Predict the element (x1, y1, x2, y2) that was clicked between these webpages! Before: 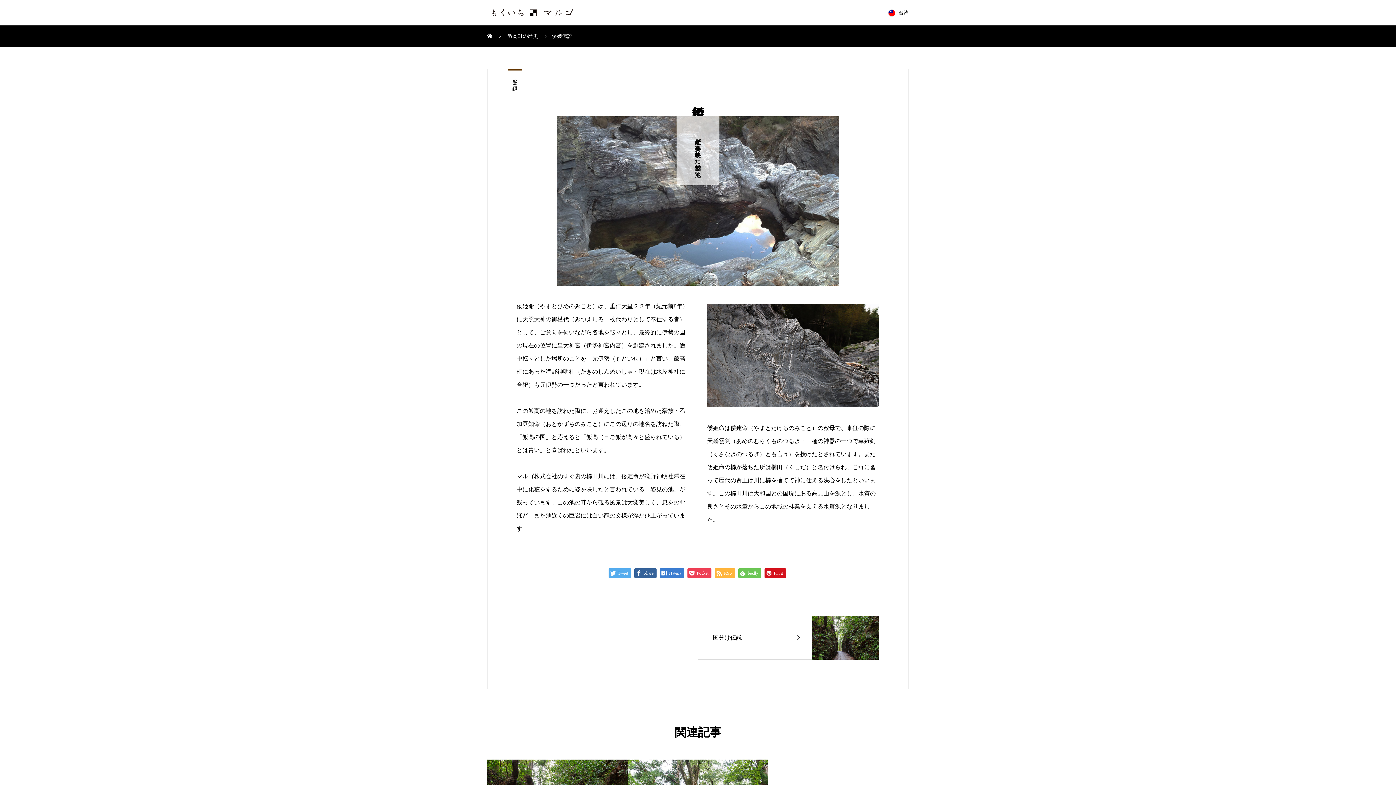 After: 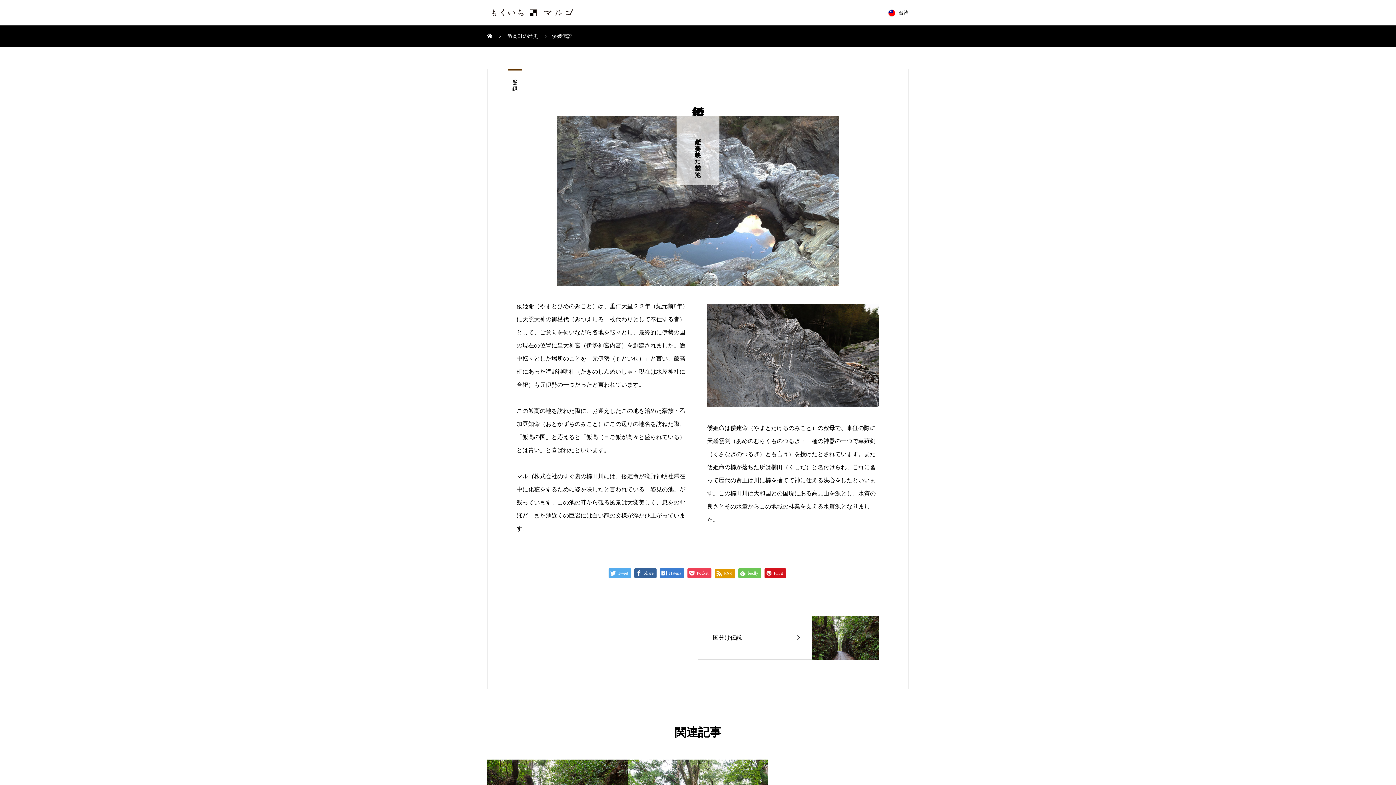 Action: label:  RSS bbox: (714, 568, 735, 578)